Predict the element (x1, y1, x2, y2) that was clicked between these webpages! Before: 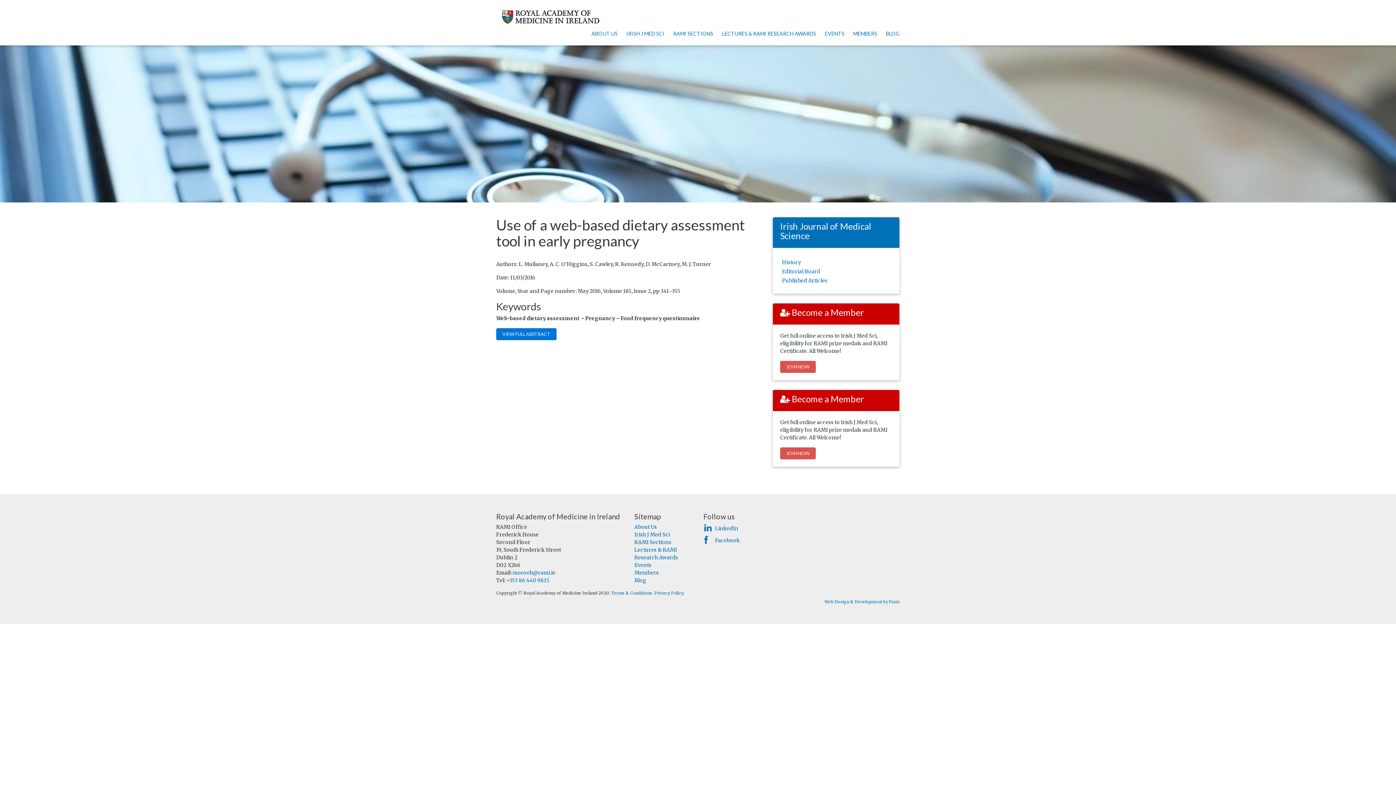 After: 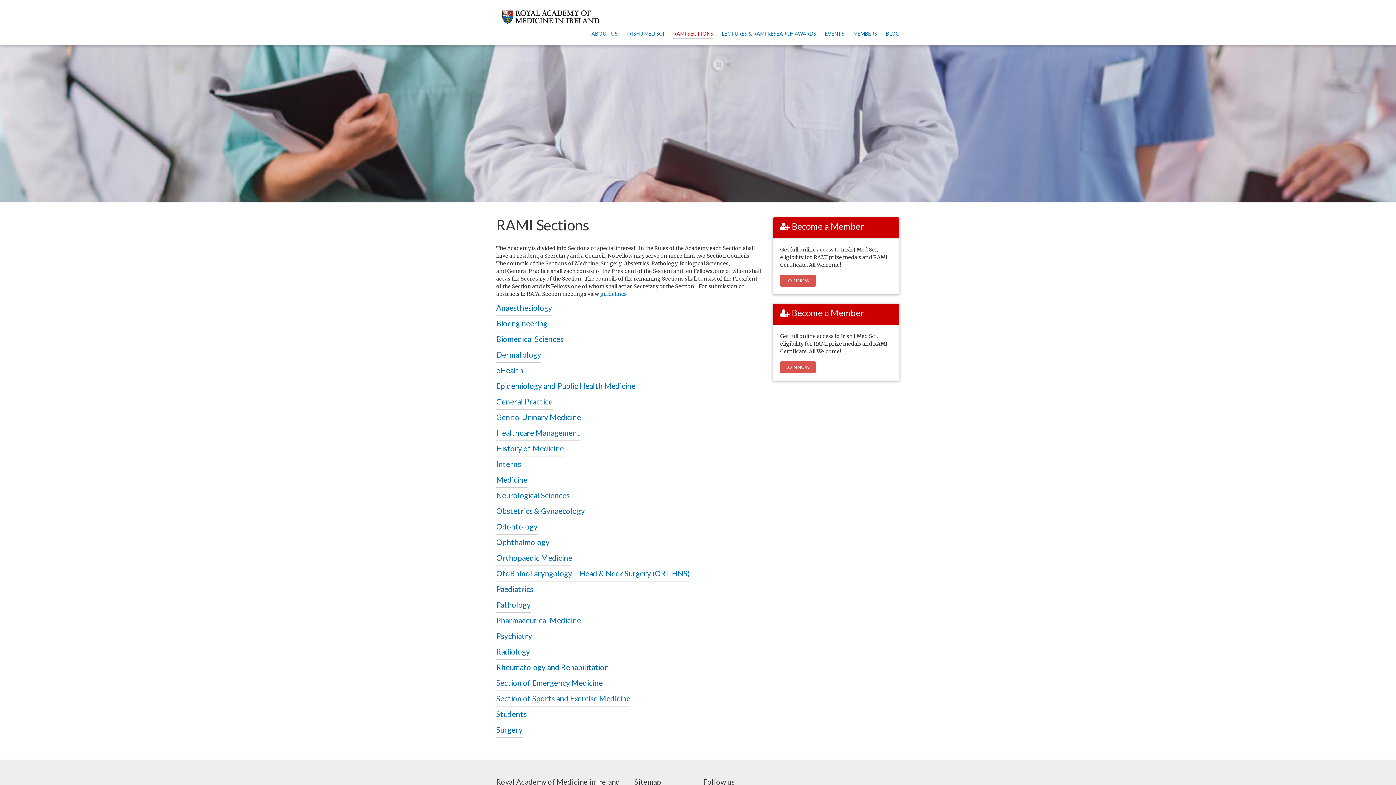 Action: bbox: (634, 539, 671, 545) label: RAMI Sections